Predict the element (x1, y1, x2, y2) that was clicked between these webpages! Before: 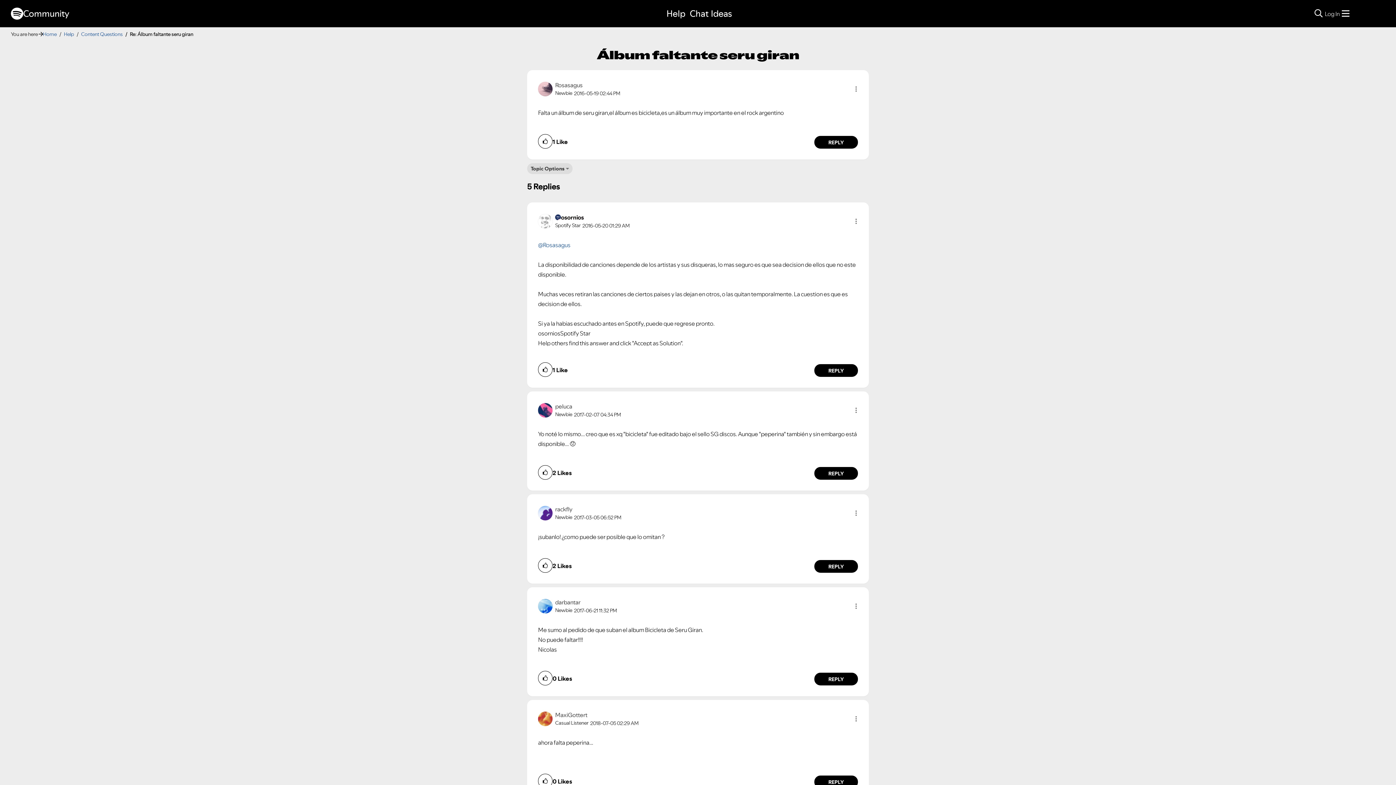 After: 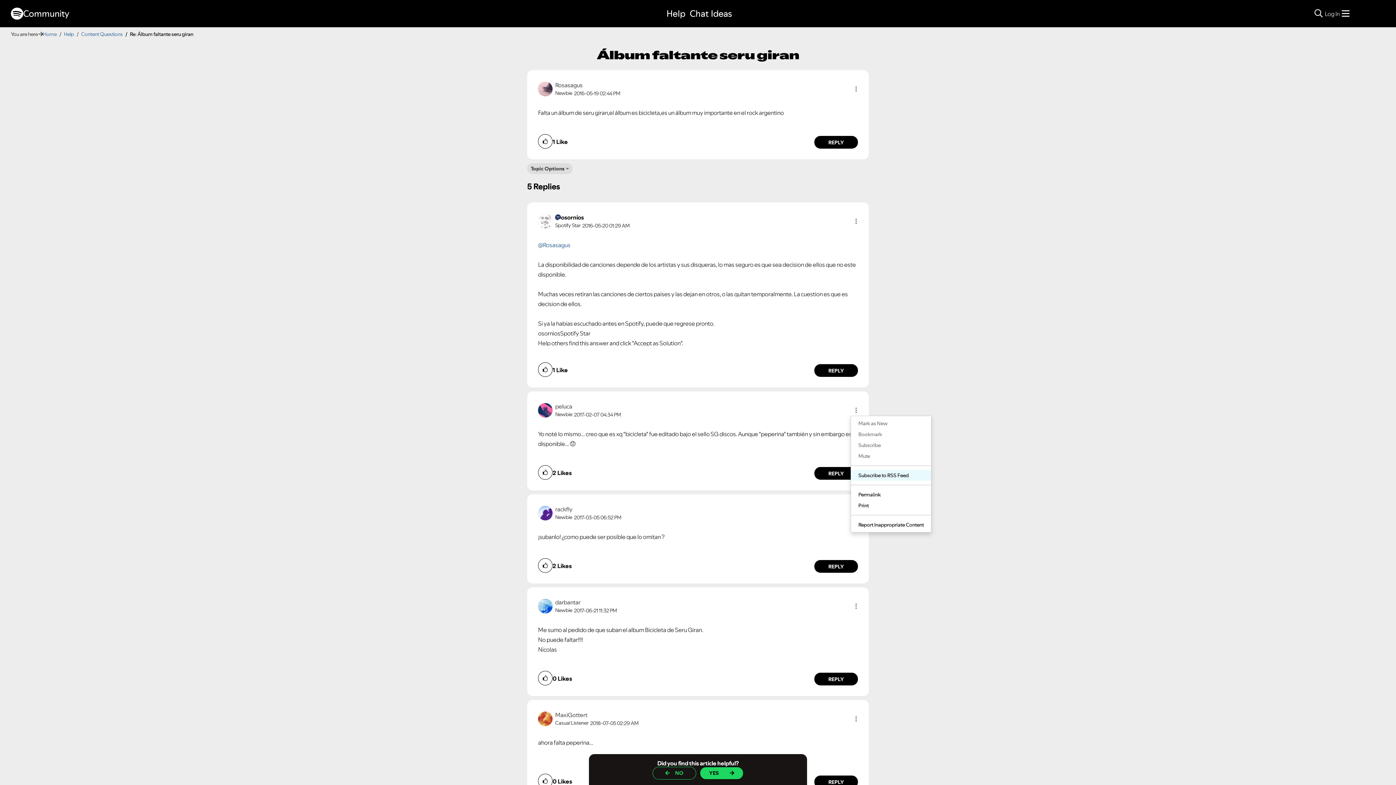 Action: label: Show comment option menu bbox: (850, 405, 861, 416)